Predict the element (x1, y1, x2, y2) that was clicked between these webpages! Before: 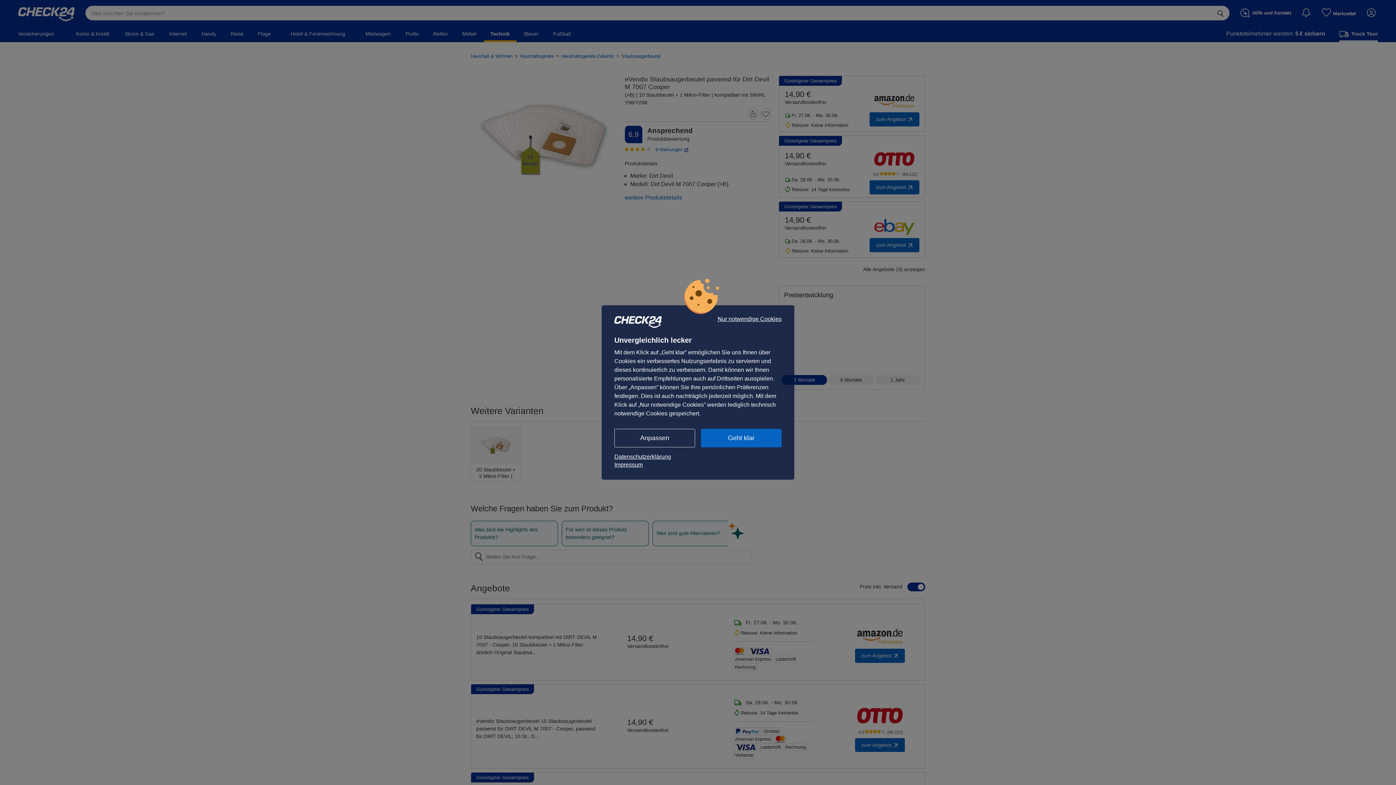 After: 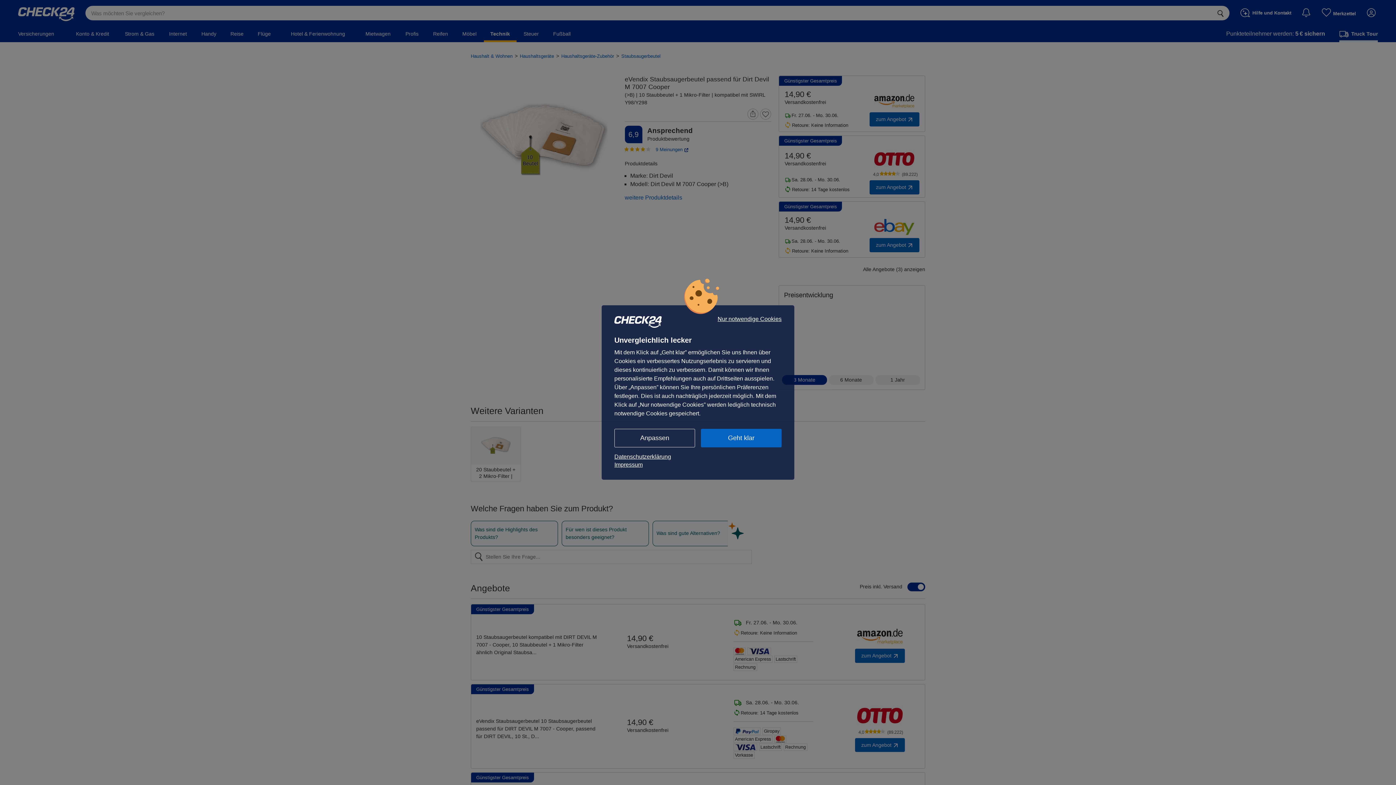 Action: label: Datenschutzerklärung bbox: (614, 453, 781, 461)